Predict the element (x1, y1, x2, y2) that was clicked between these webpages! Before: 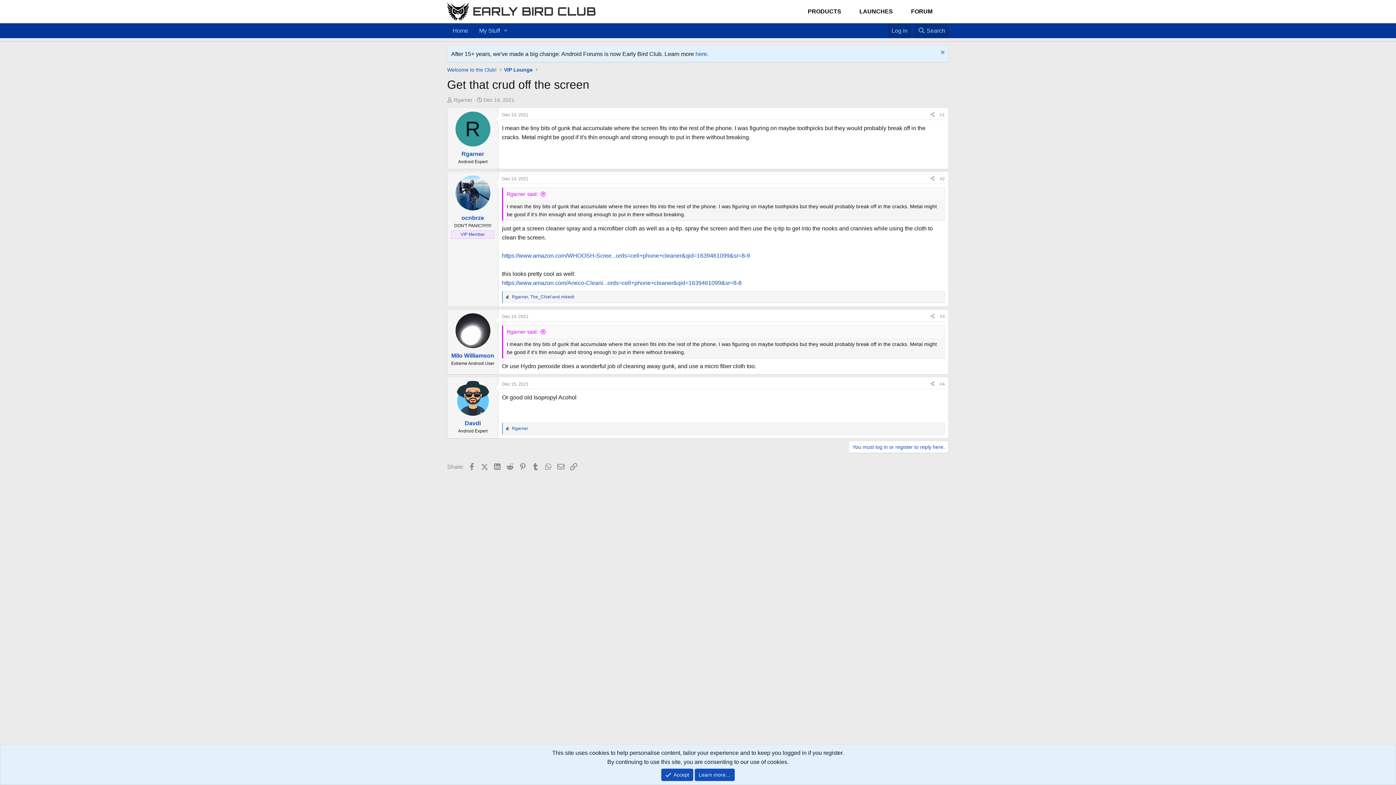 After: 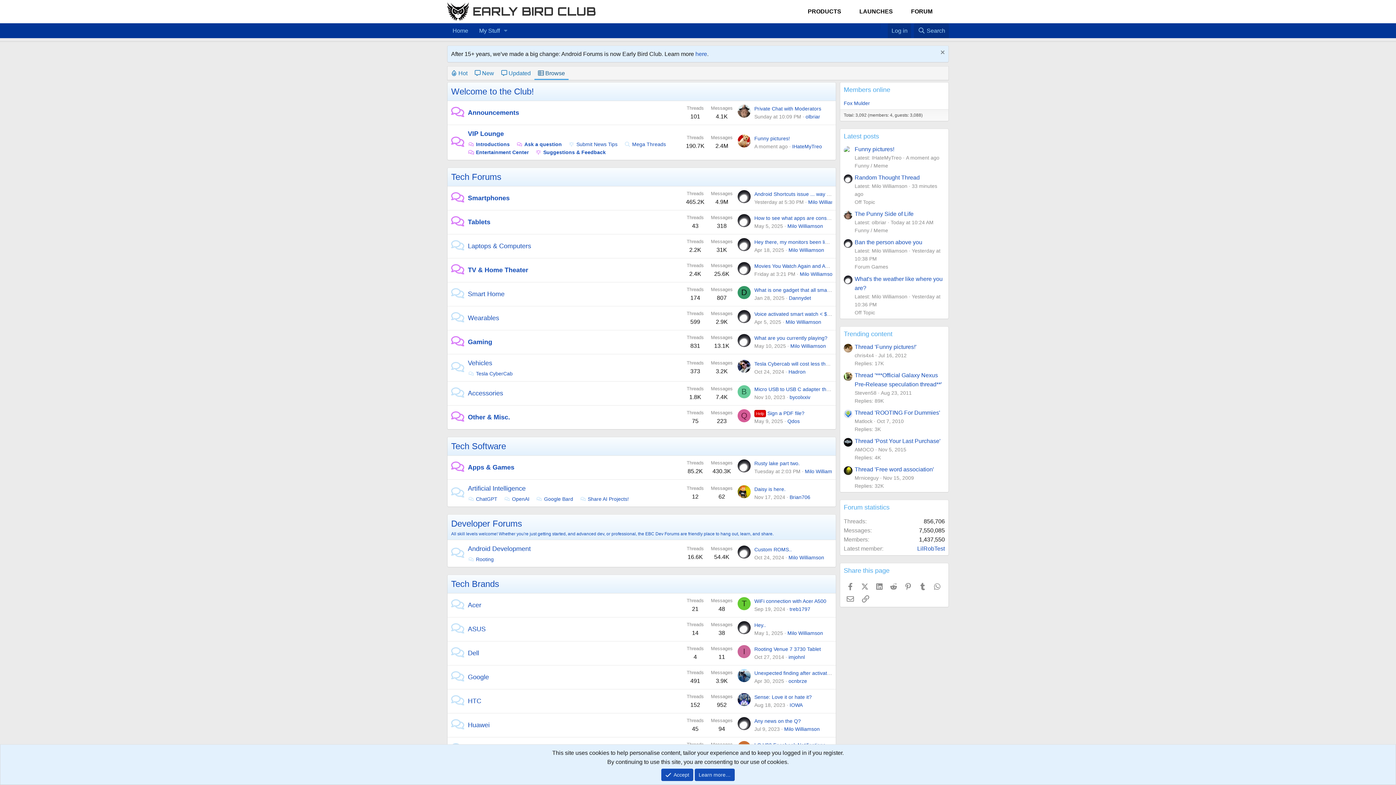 Action: label: My Stuff bbox: (473, 23, 500, 38)